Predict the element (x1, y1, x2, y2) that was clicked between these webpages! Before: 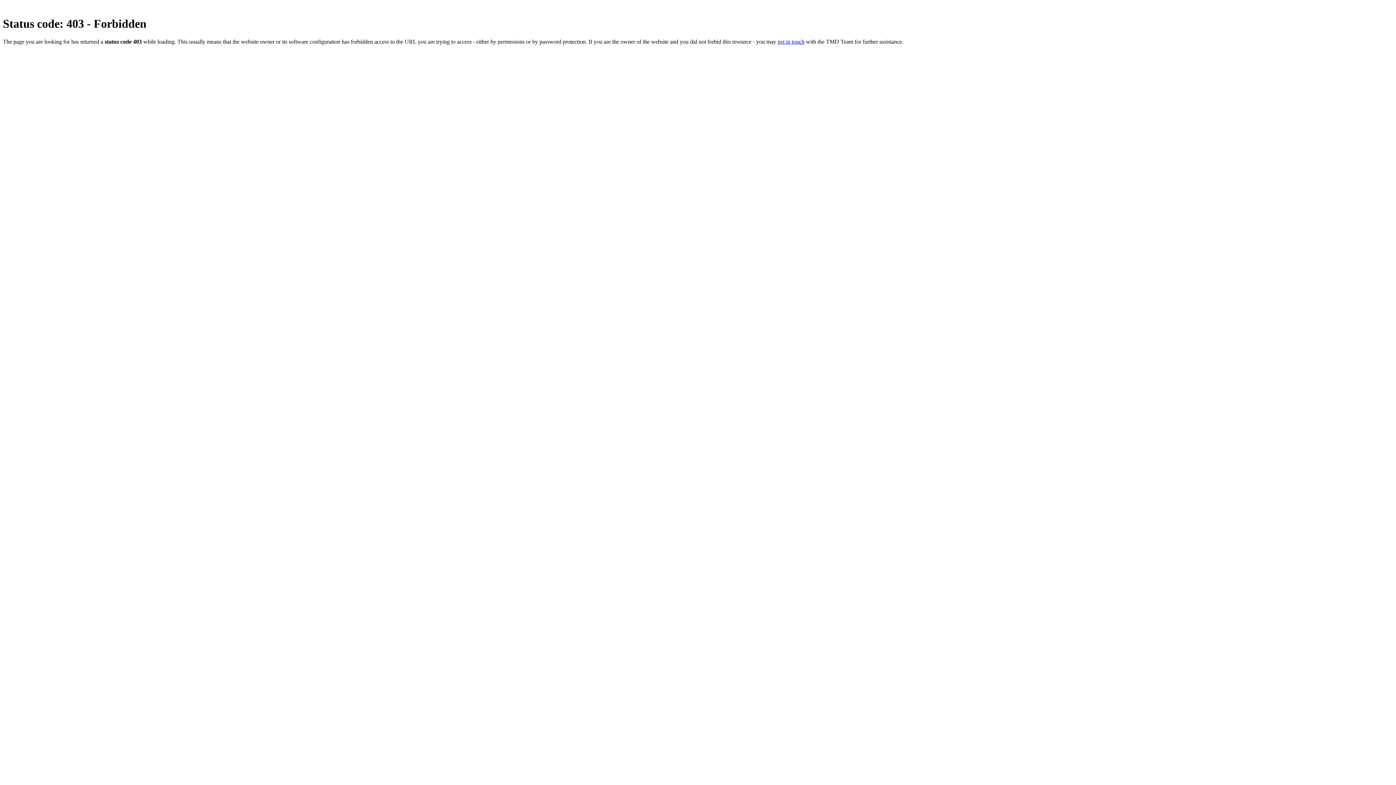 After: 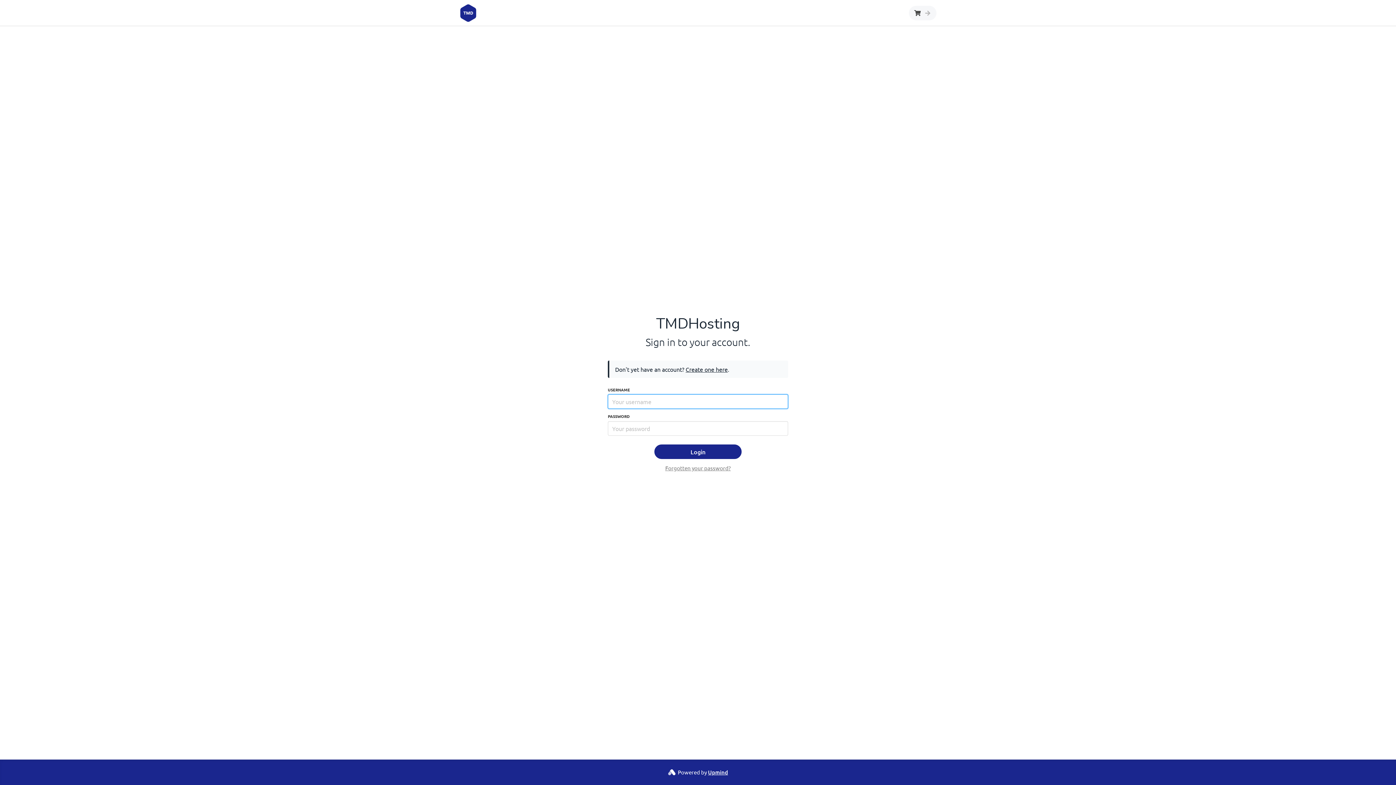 Action: label: get in touch bbox: (777, 38, 804, 44)